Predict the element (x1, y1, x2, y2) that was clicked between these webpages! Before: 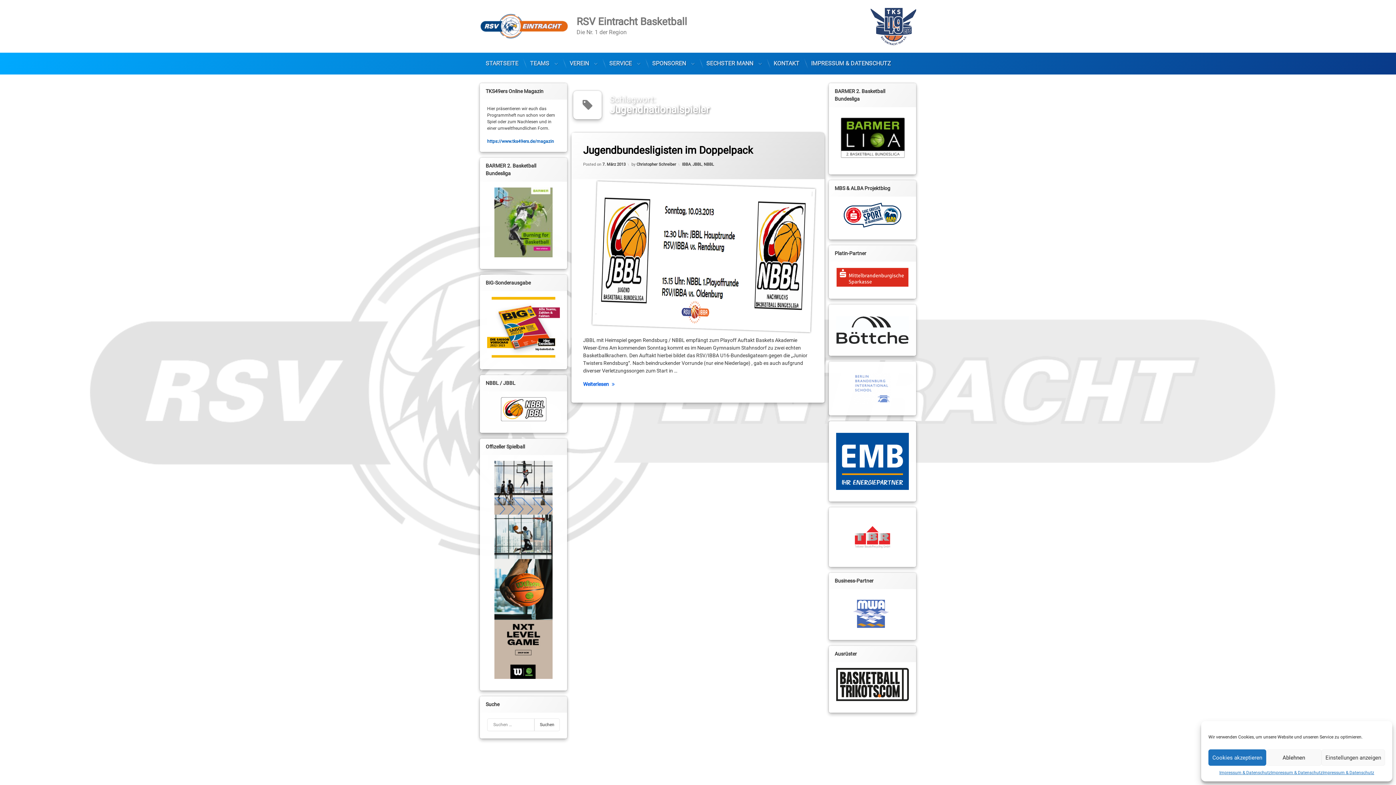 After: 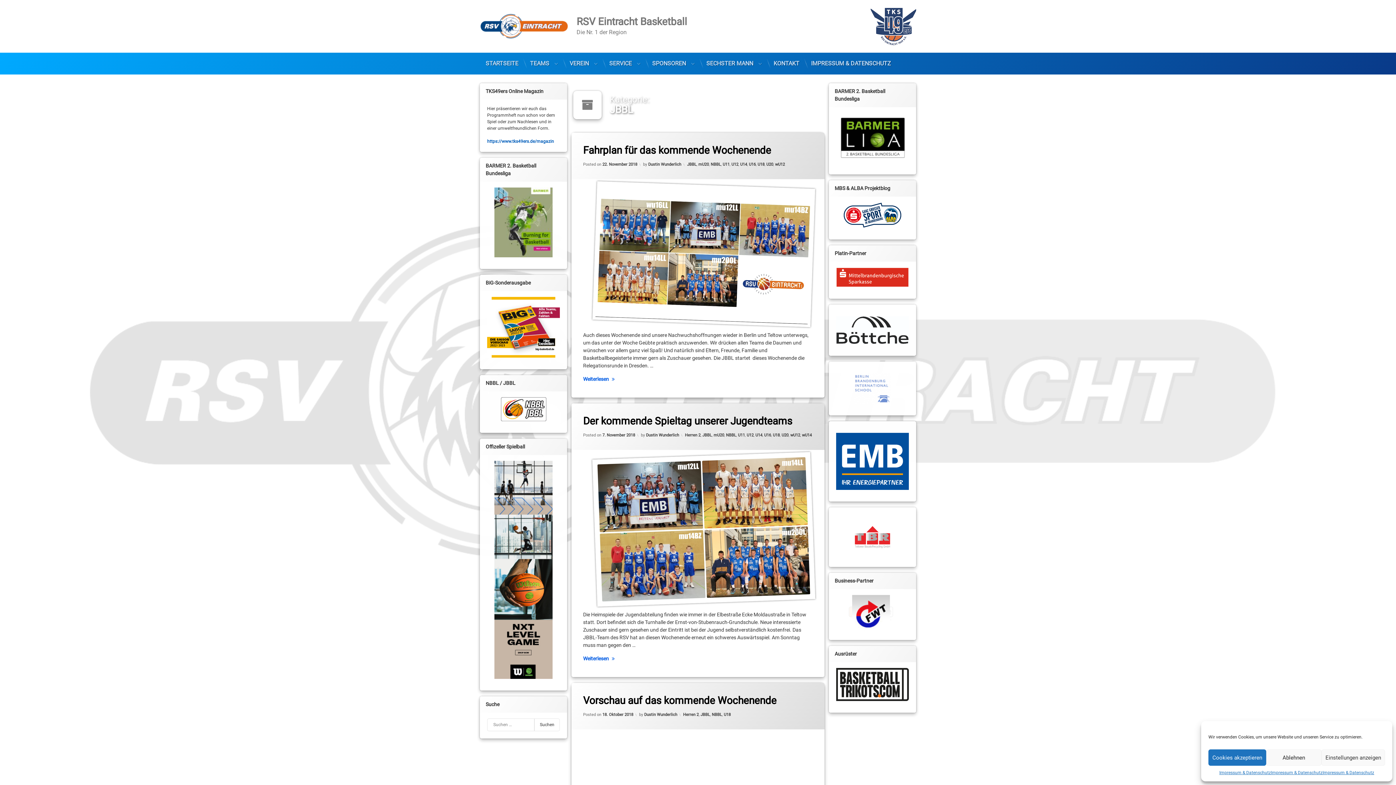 Action: label: JBBL bbox: (692, 162, 702, 166)